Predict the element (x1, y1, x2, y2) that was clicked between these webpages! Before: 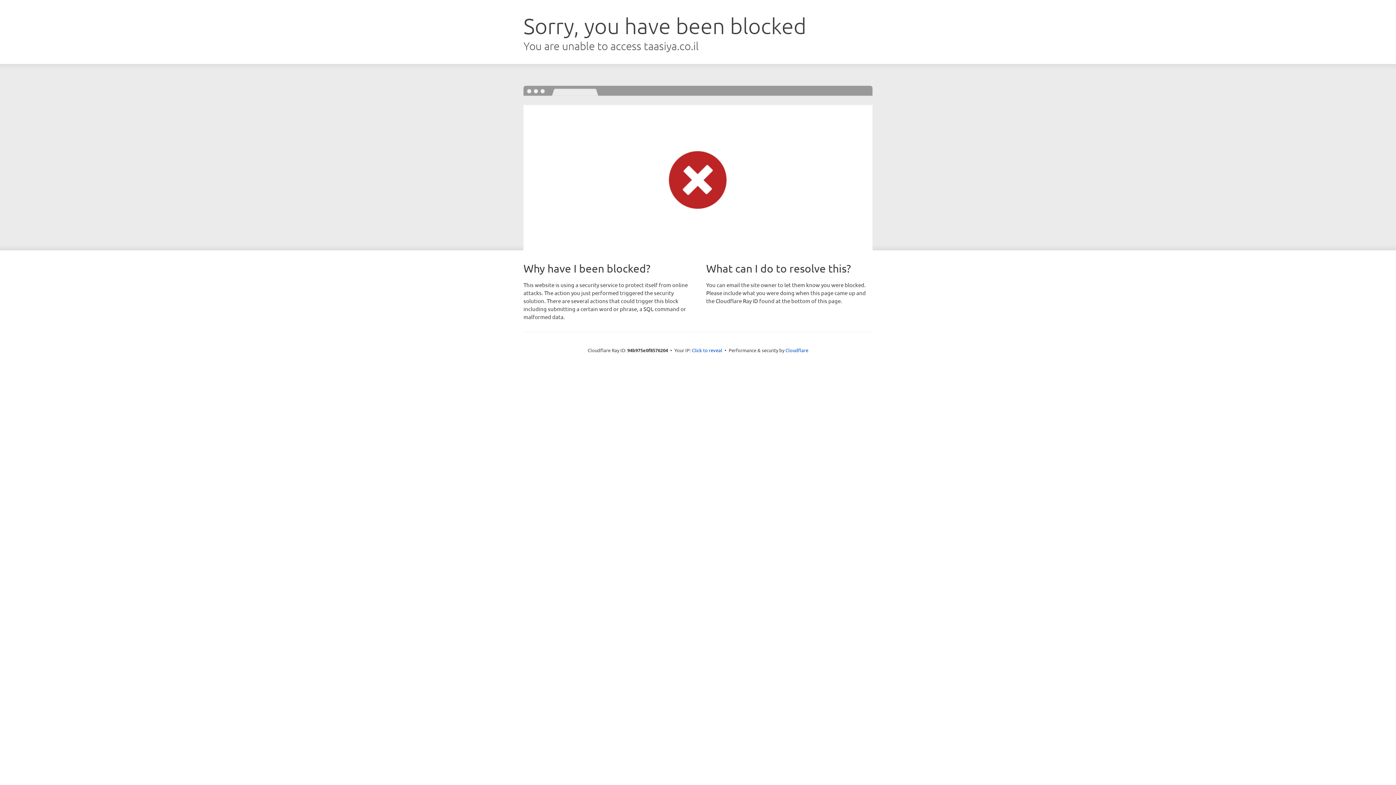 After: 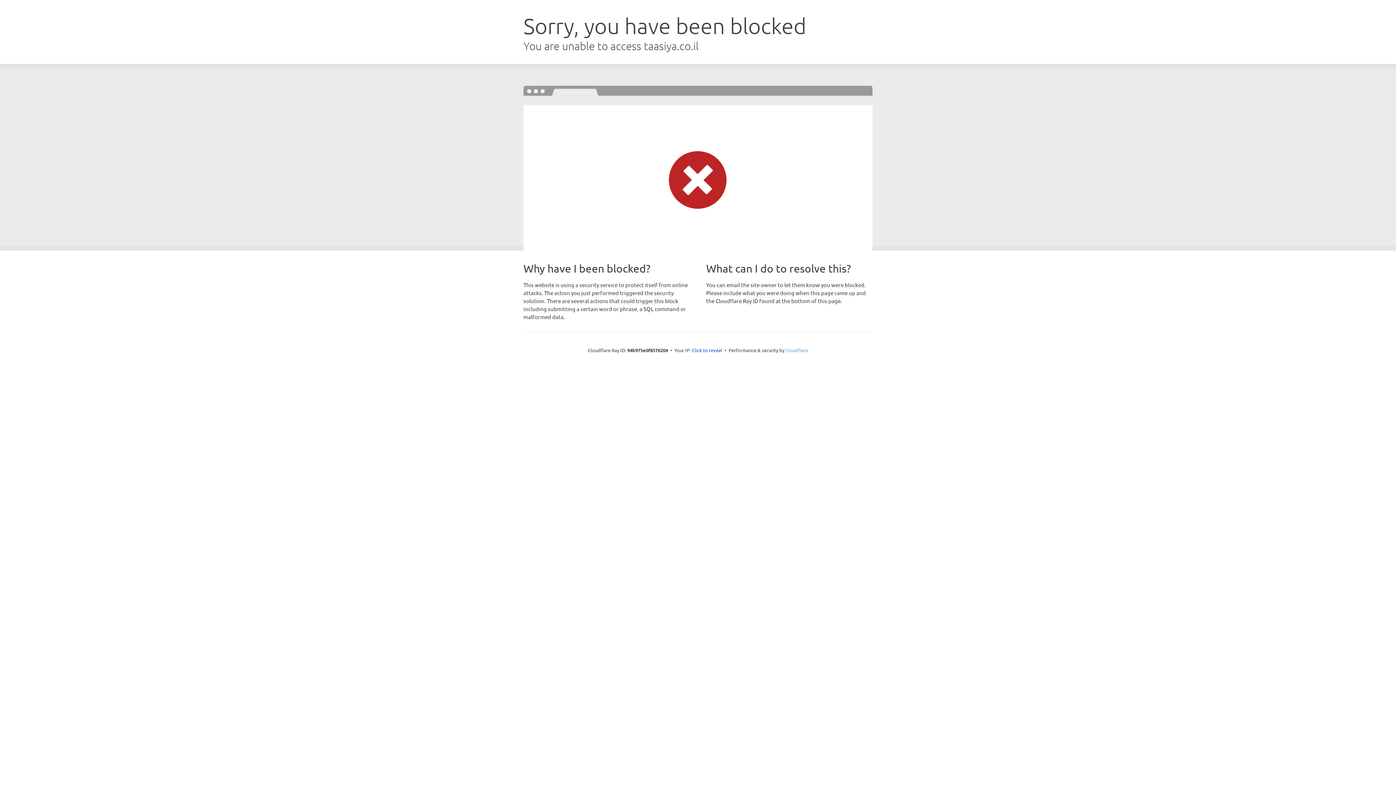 Action: label: Cloudflare bbox: (785, 347, 808, 353)